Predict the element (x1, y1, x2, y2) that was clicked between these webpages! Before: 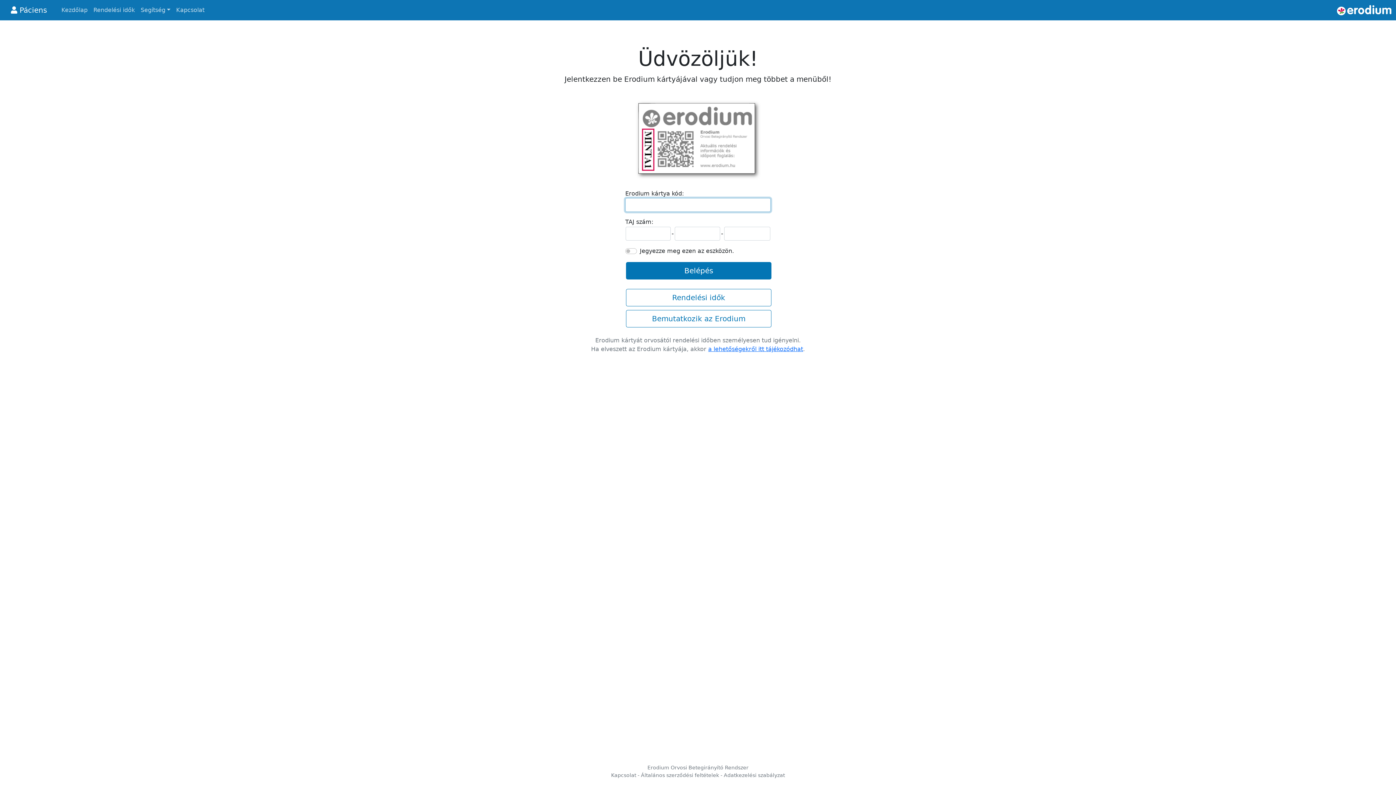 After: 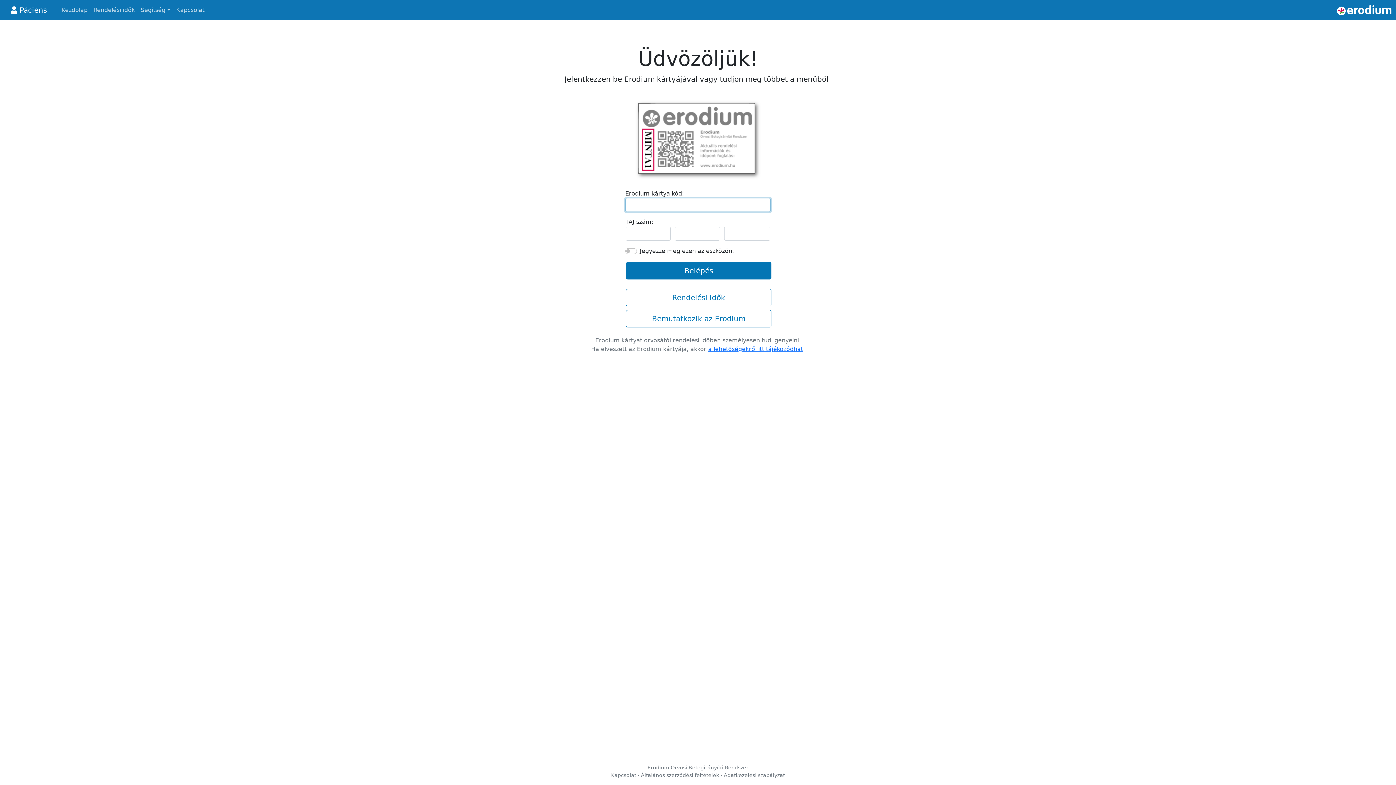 Action: bbox: (10, 4, 46, 16) label:  Páciens